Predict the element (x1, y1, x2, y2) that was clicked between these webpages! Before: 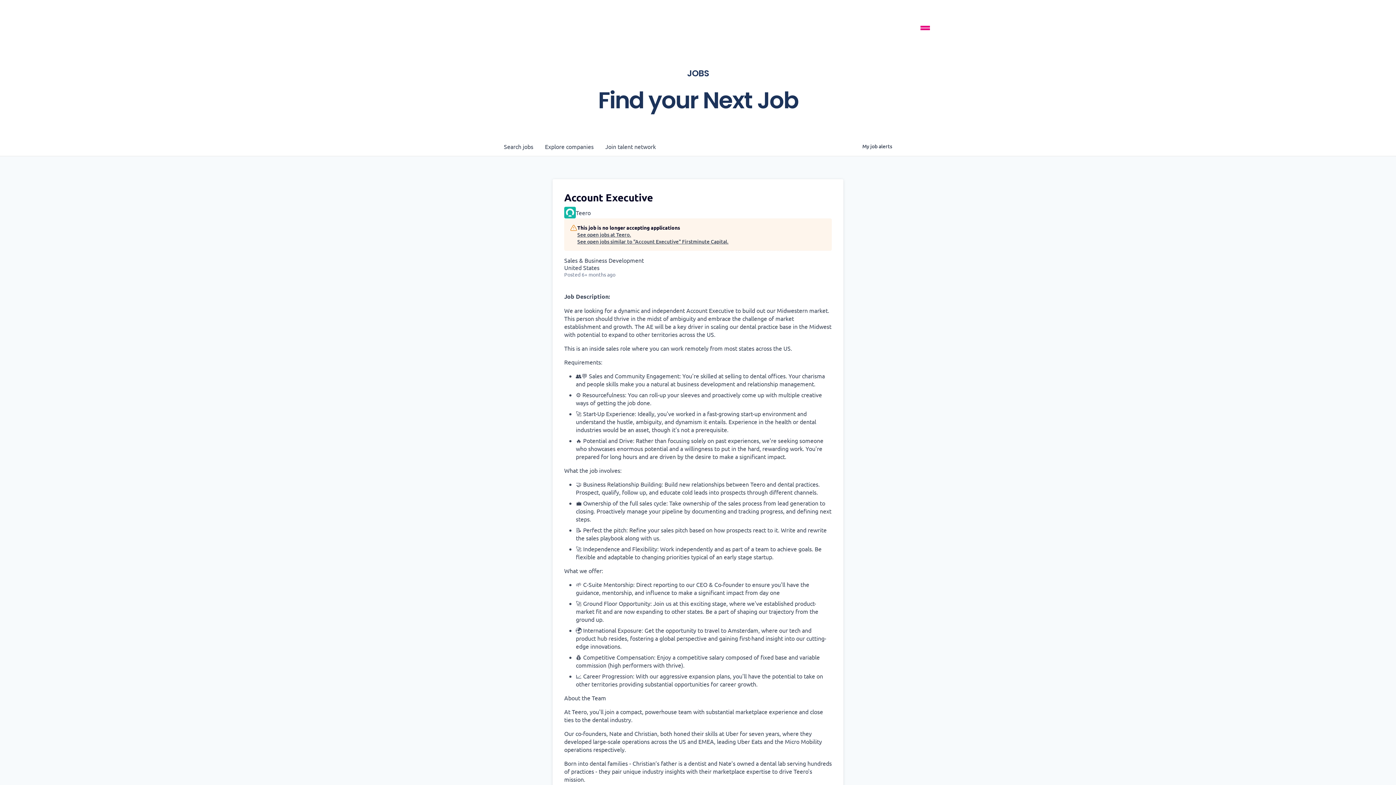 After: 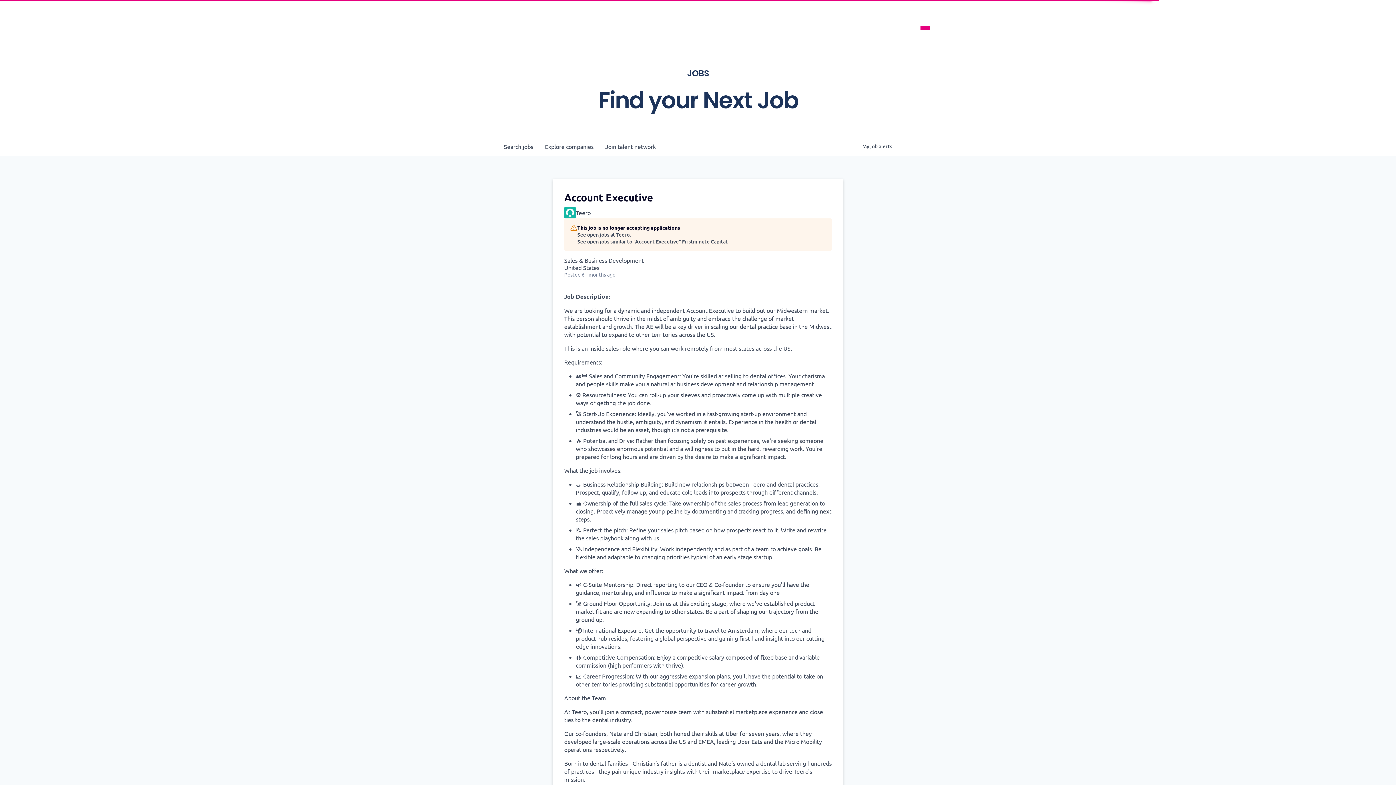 Action: bbox: (577, 231, 728, 238) label: See open jobs at Teero.